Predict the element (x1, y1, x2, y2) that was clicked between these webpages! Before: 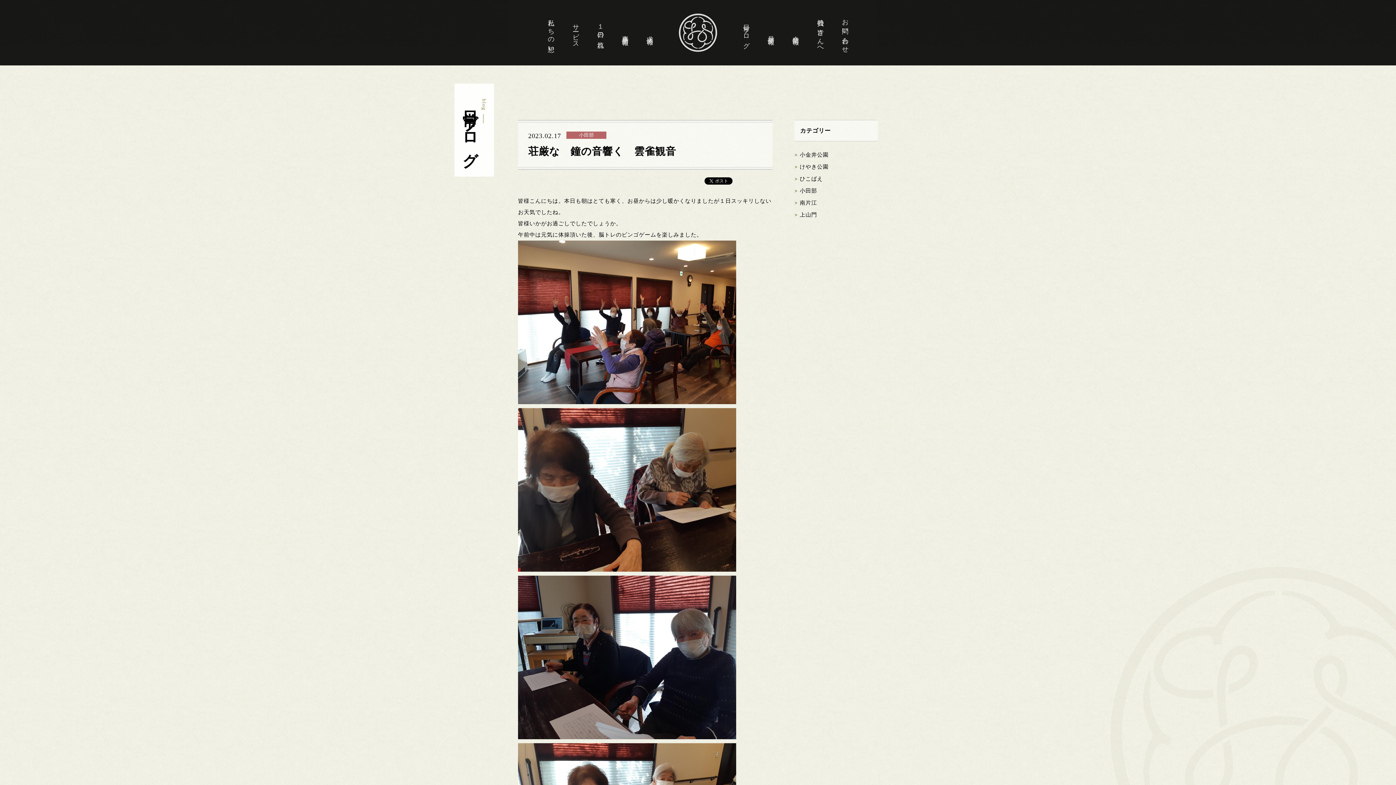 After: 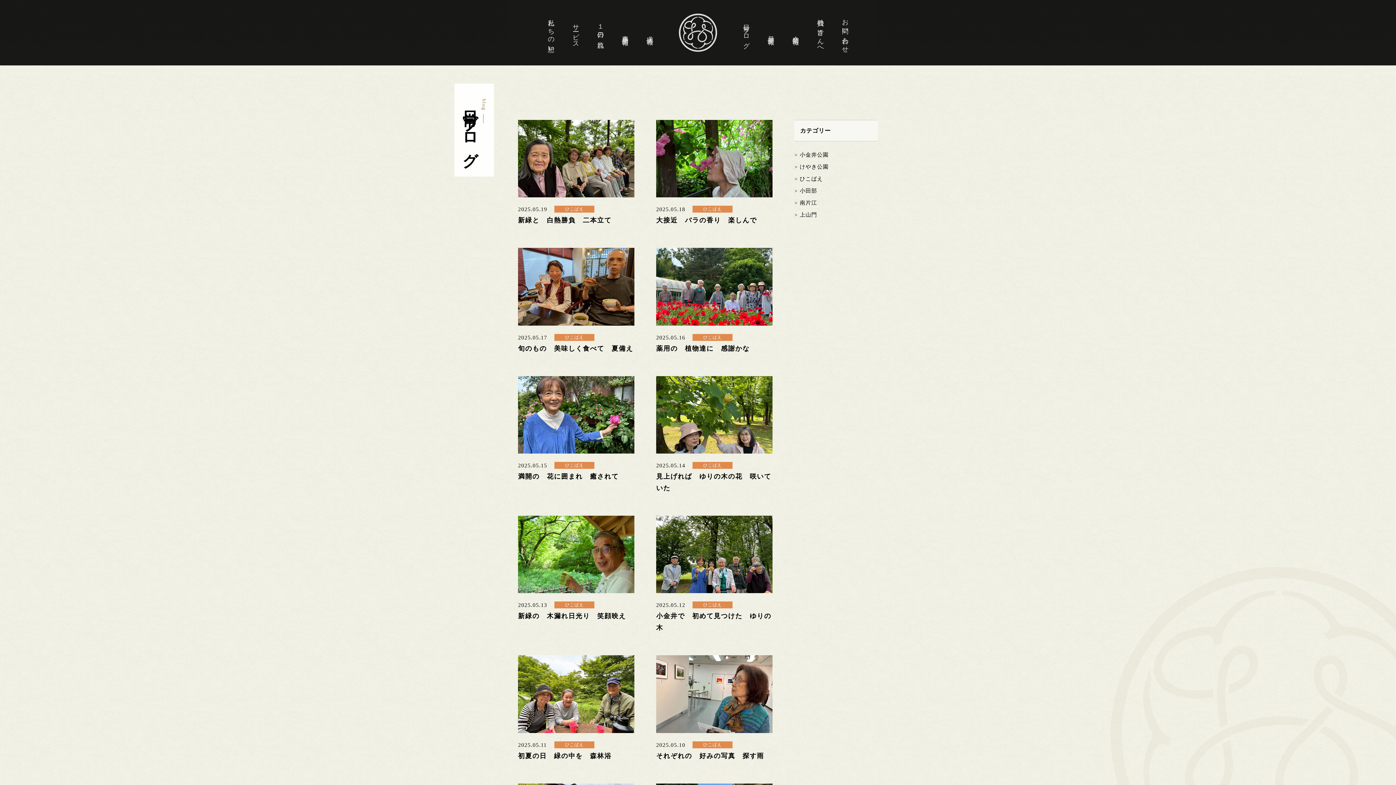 Action: bbox: (800, 176, 823, 181) label: ひこばえ